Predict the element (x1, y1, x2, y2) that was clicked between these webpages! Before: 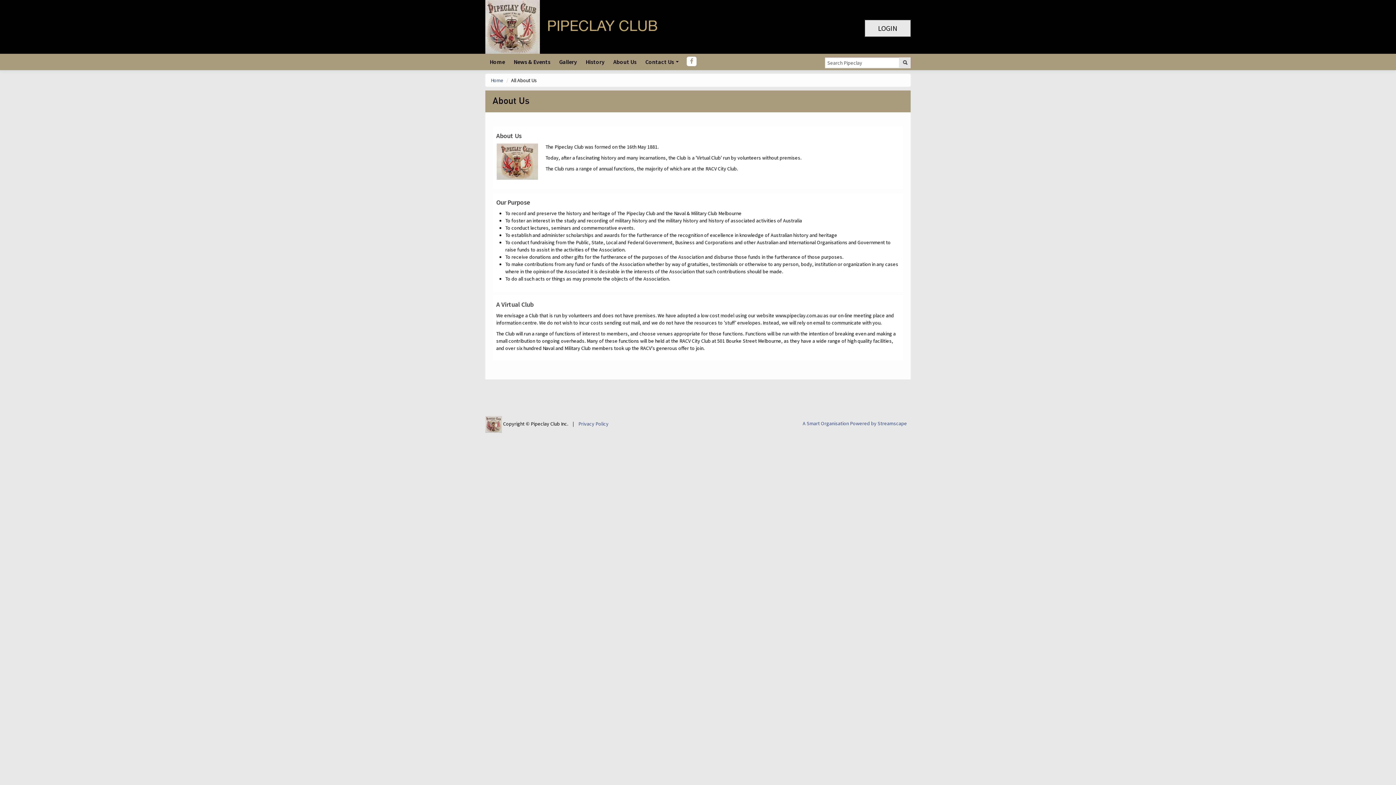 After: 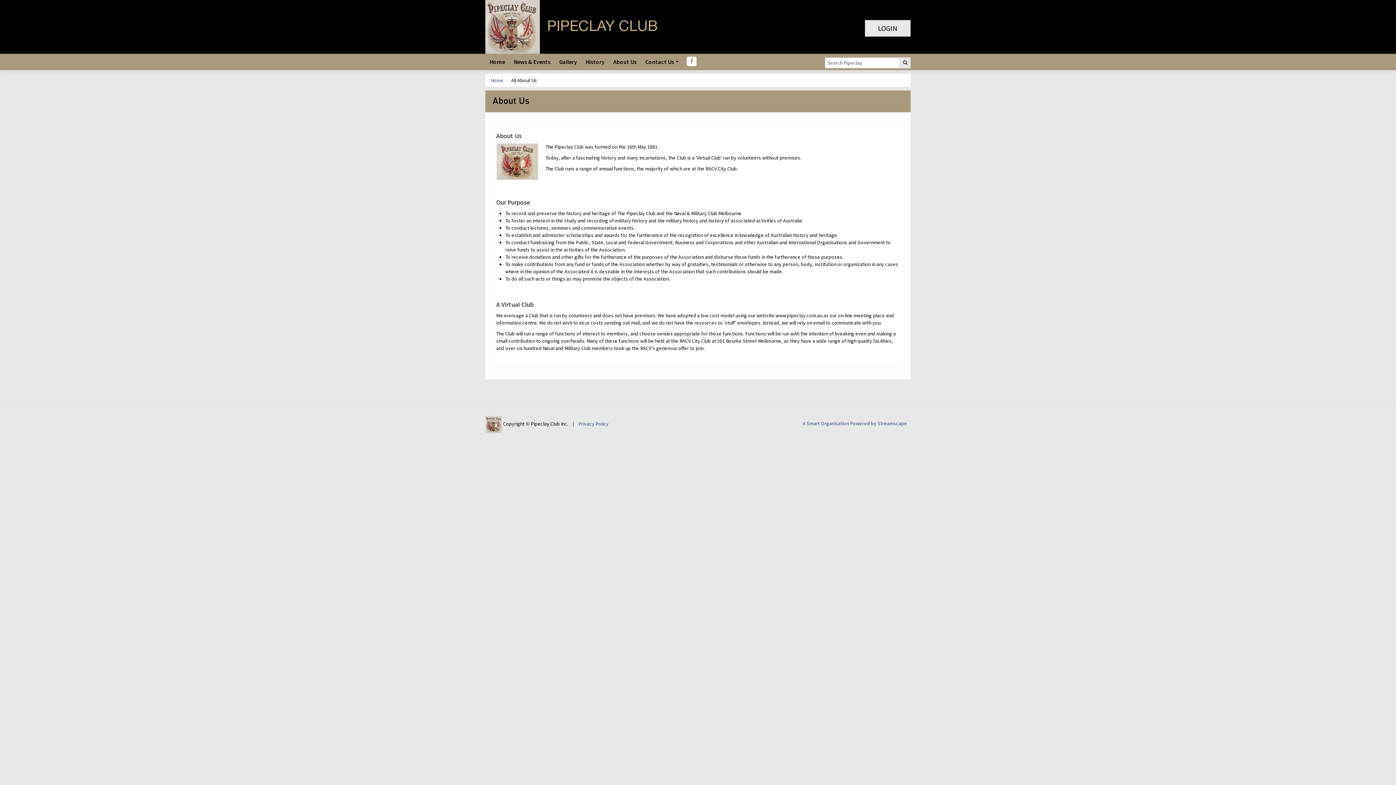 Action: bbox: (609, 53, 641, 69) label: About Us